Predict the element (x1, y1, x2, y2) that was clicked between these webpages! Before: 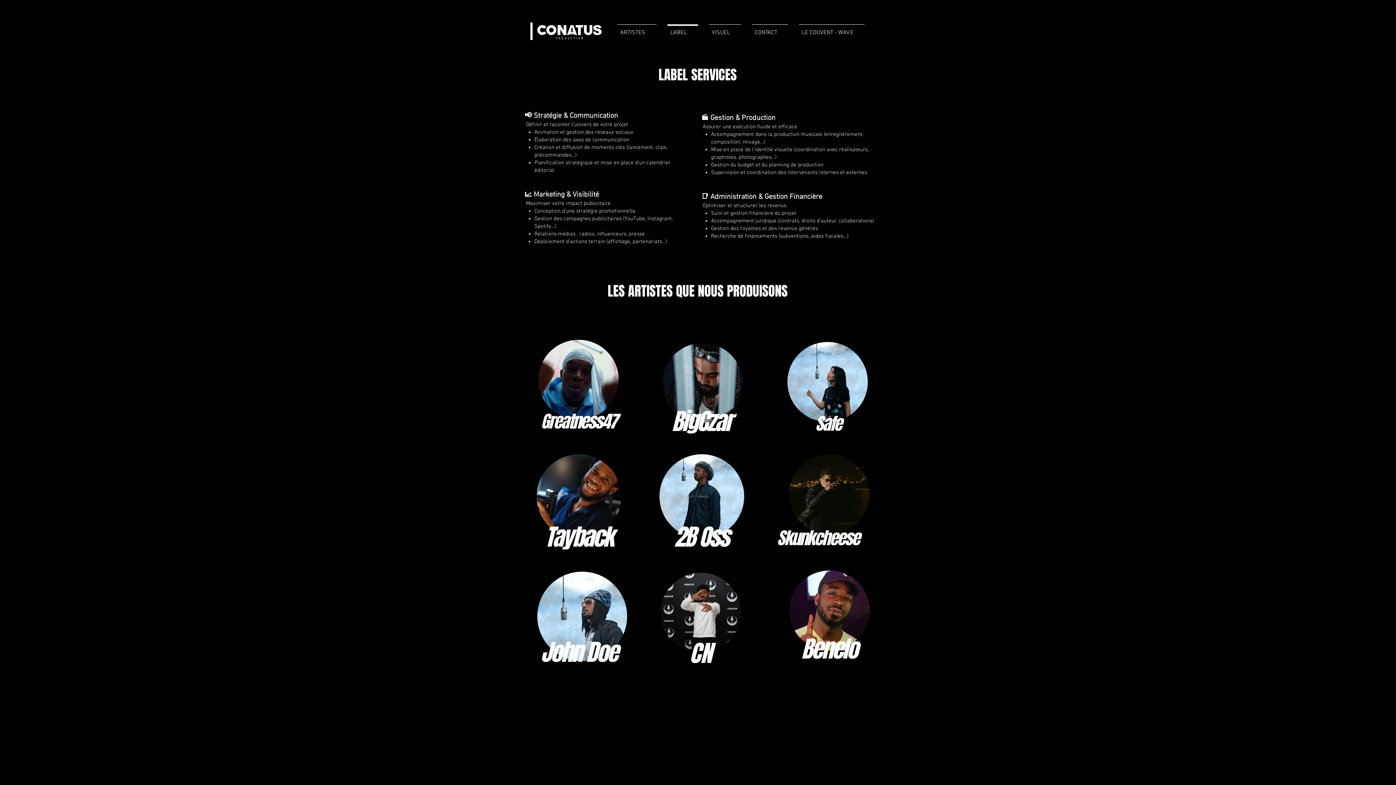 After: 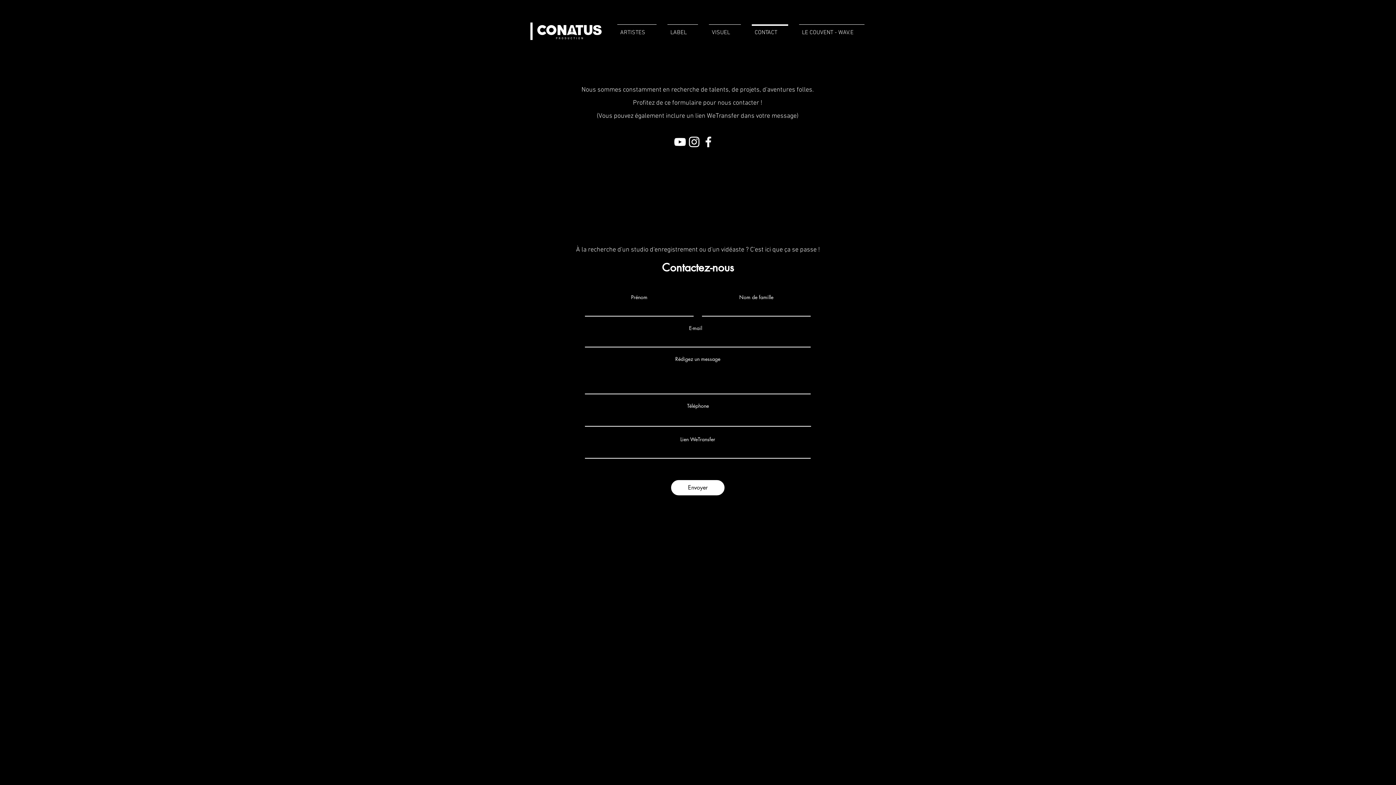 Action: bbox: (746, 24, 793, 34) label: CONTACT